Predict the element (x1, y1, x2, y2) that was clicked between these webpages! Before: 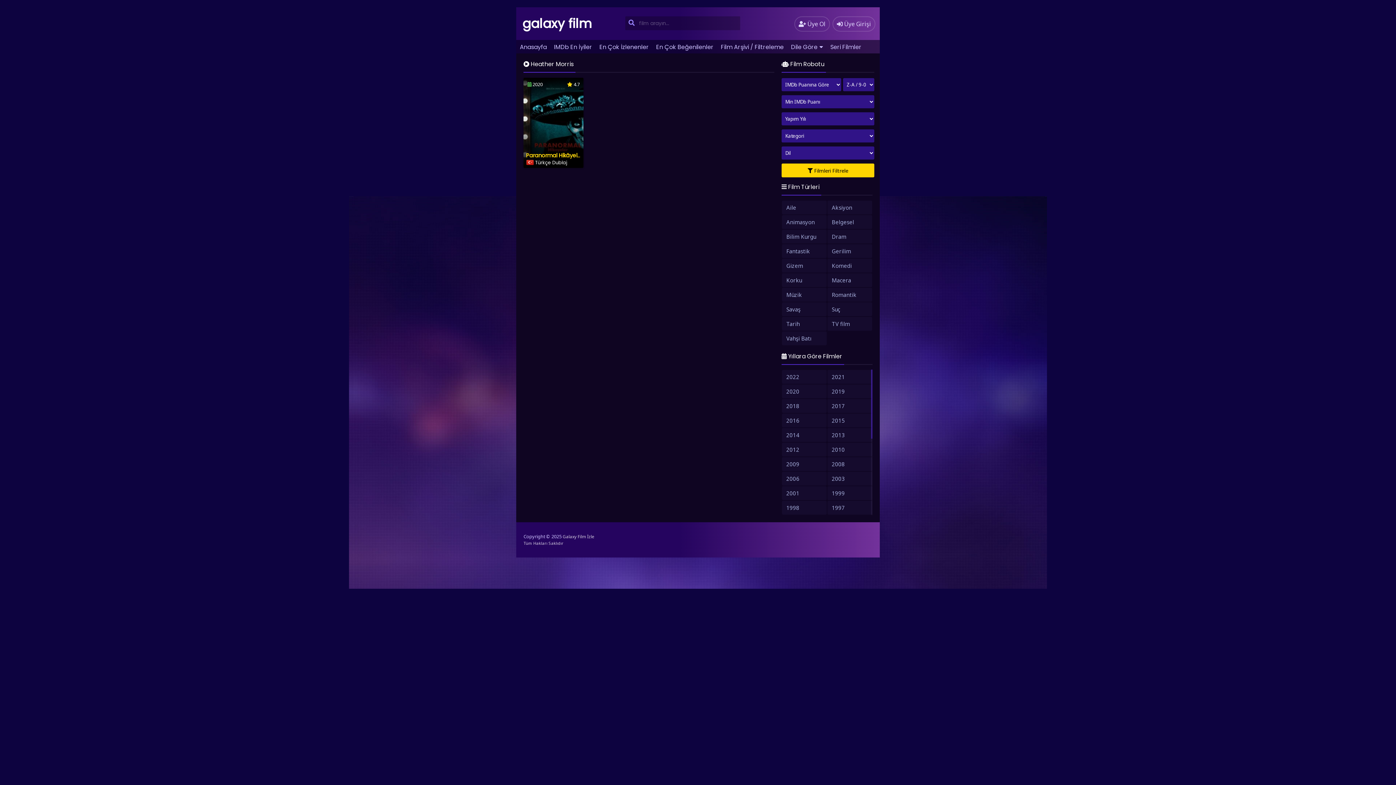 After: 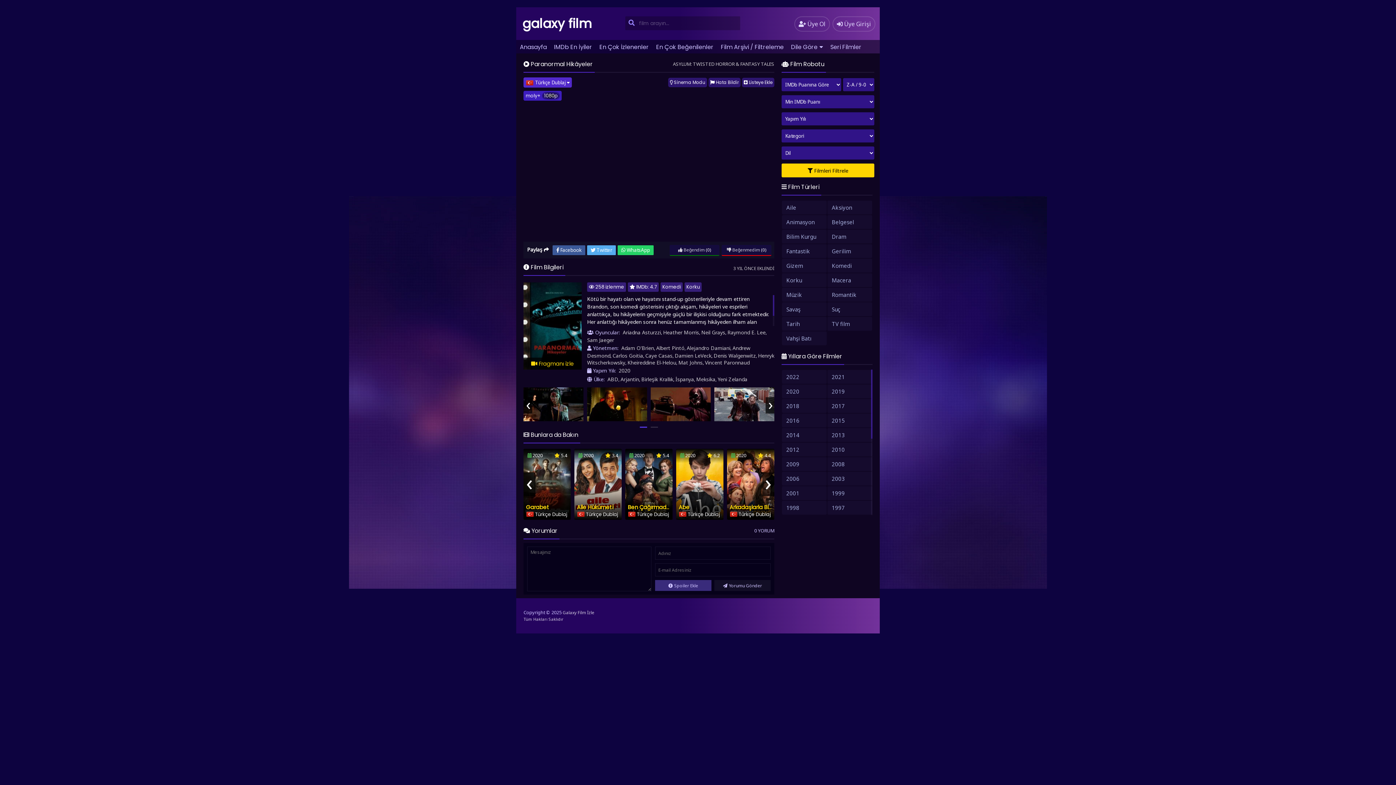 Action: bbox: (526, 151, 582, 159) label: Paranormal Hikâyeler